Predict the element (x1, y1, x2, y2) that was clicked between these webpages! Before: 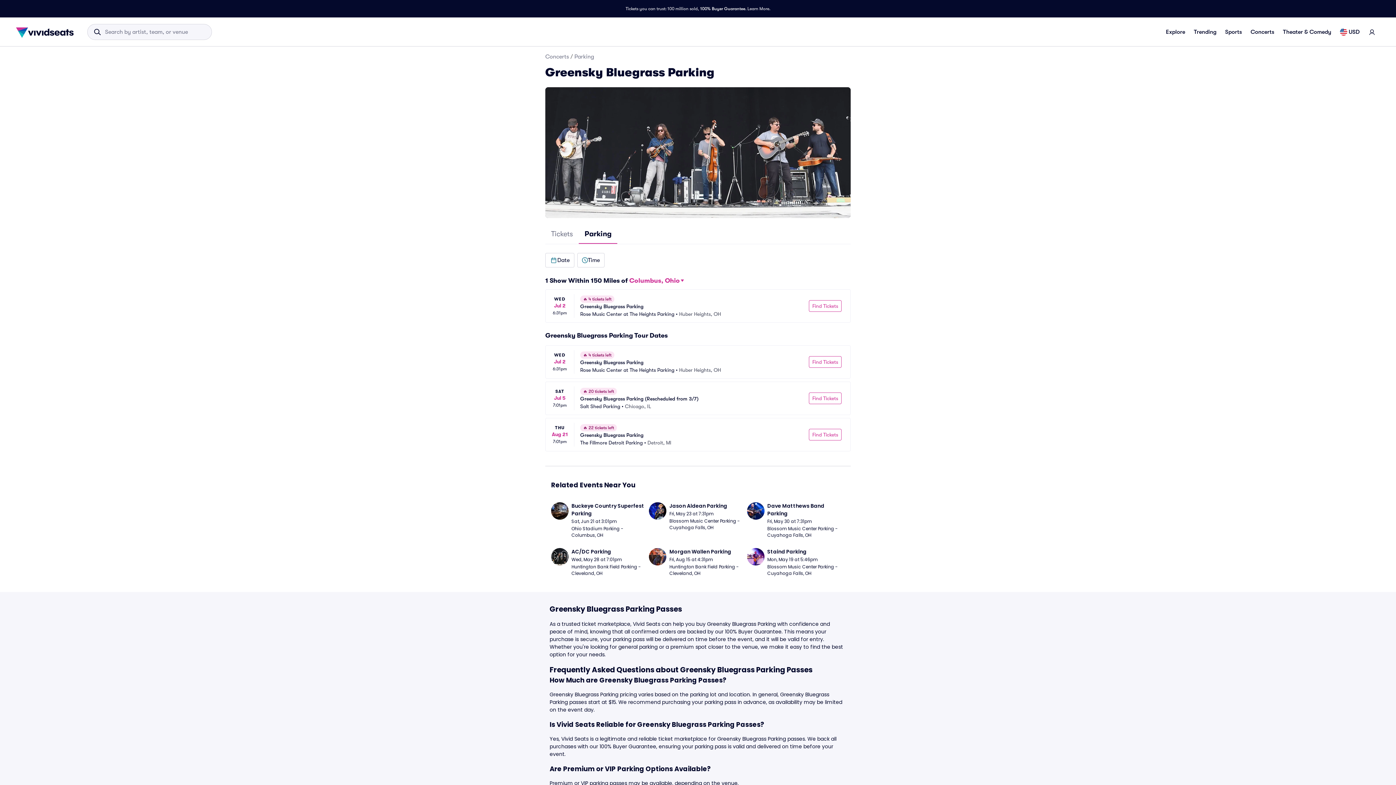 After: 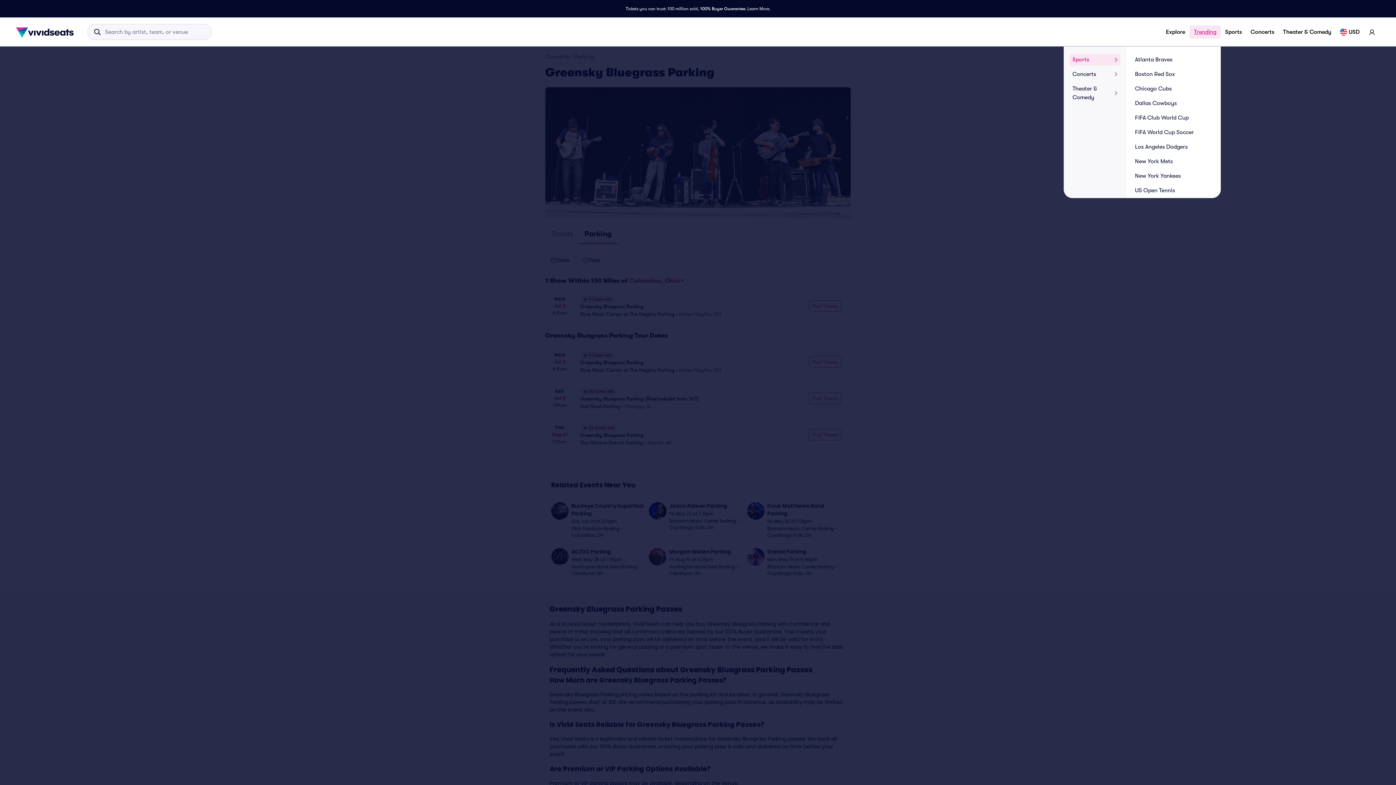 Action: label: Trending bbox: (1189, 25, 1221, 38)